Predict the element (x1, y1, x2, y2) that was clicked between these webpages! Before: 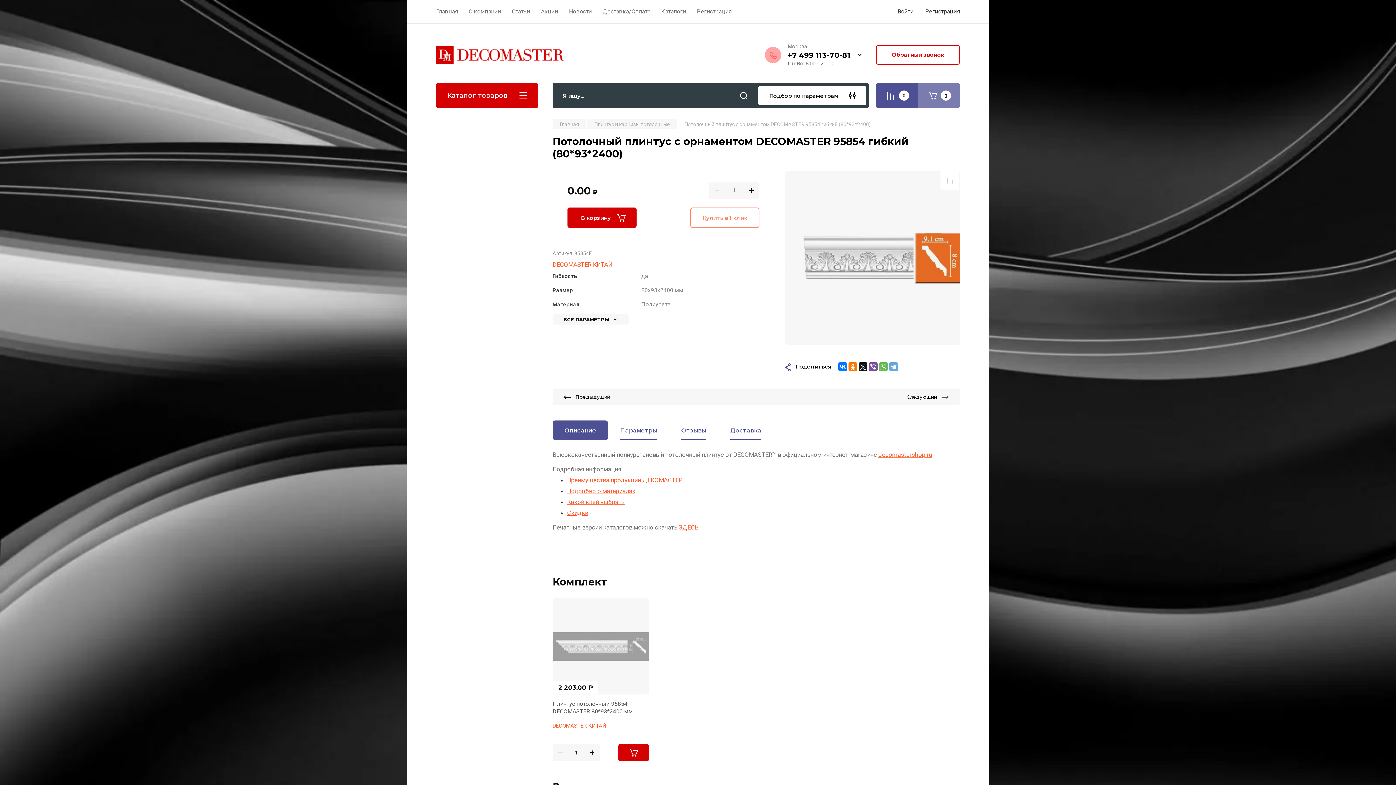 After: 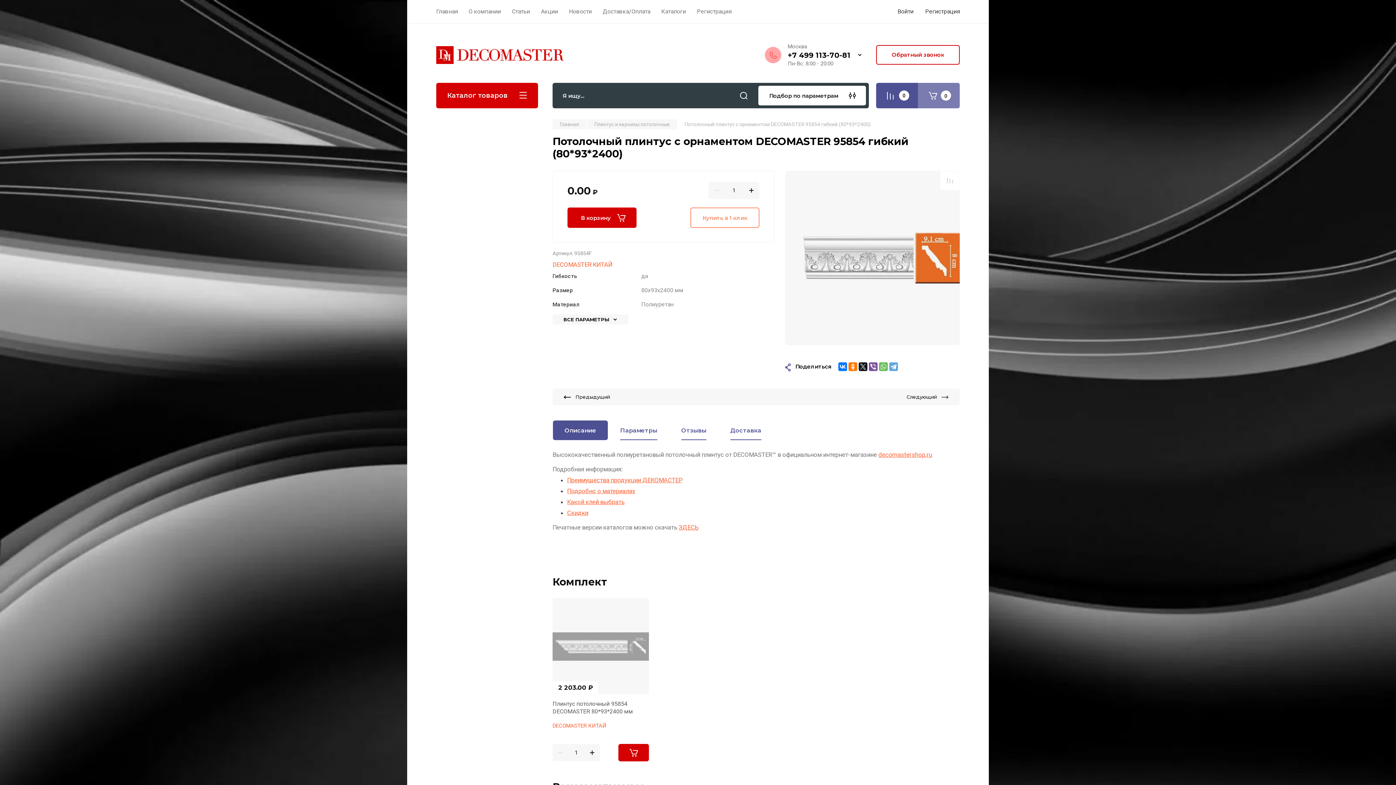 Action: label: +7 499 113-70-81 bbox: (788, 50, 850, 59)